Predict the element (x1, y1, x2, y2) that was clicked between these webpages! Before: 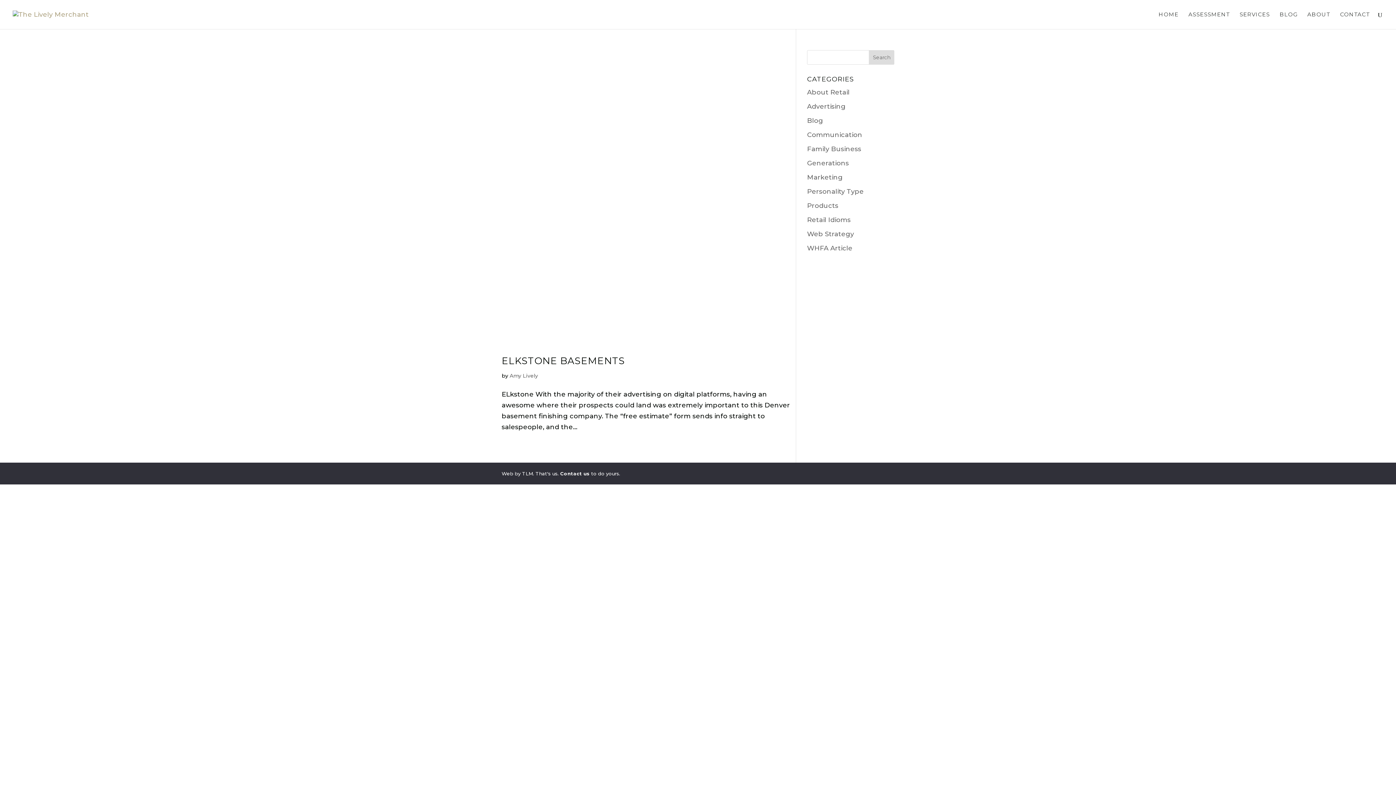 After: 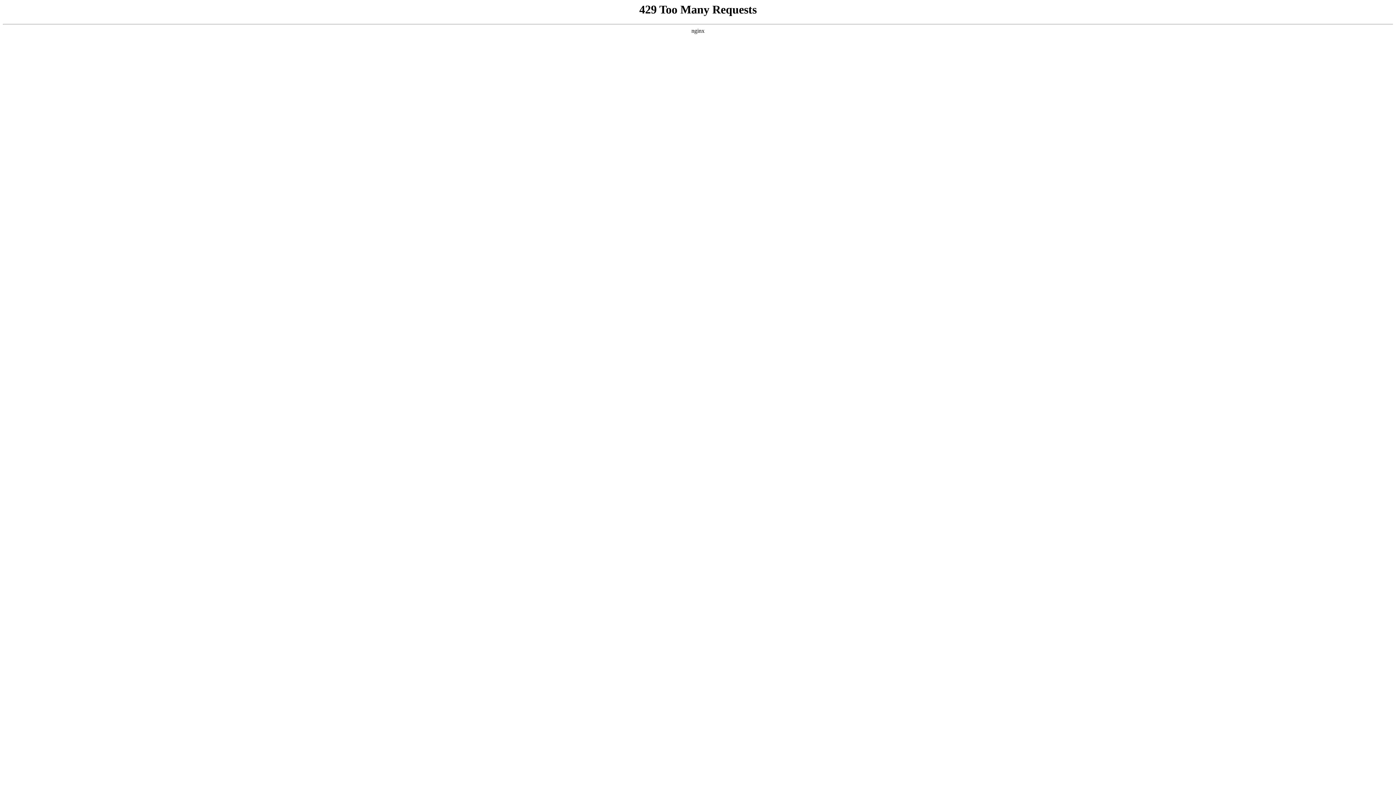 Action: label: About Retail bbox: (807, 88, 849, 96)